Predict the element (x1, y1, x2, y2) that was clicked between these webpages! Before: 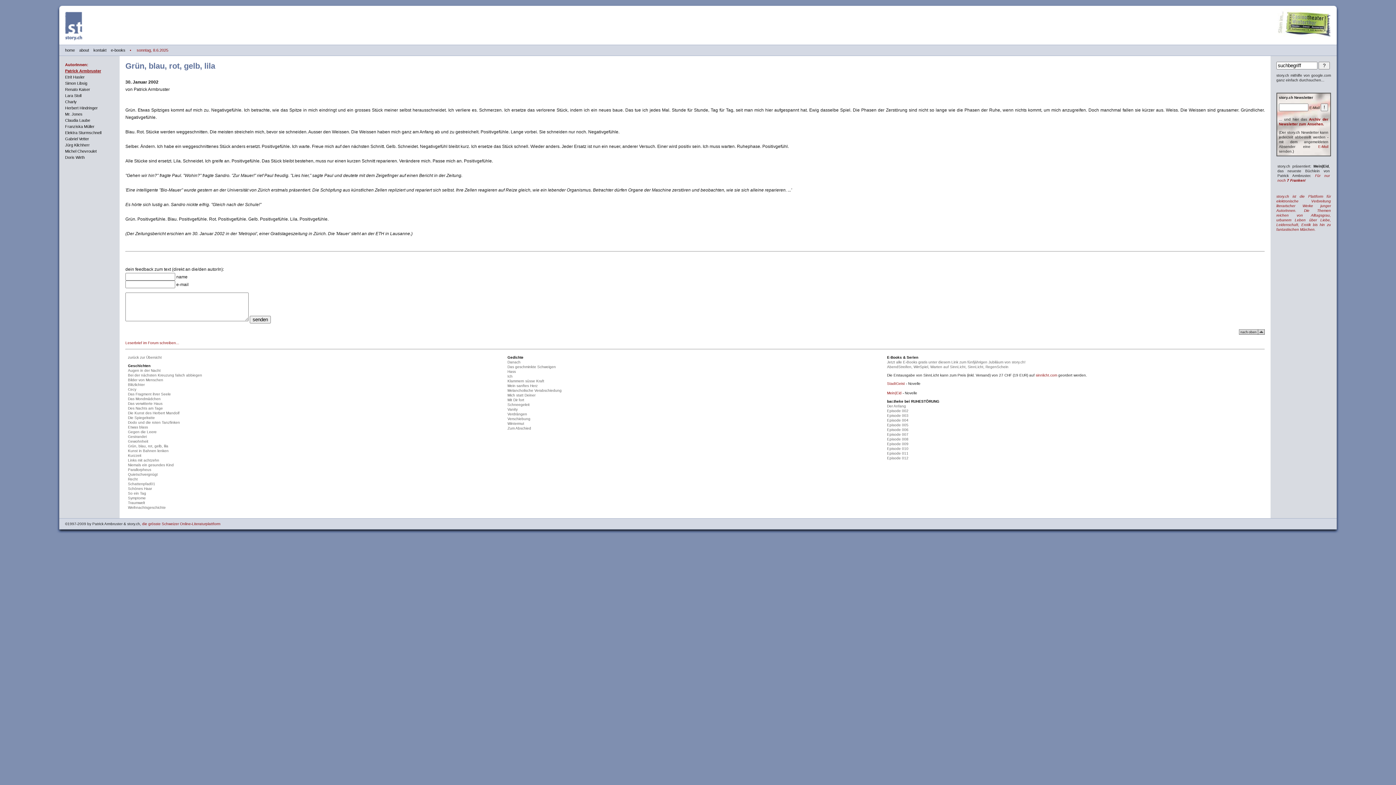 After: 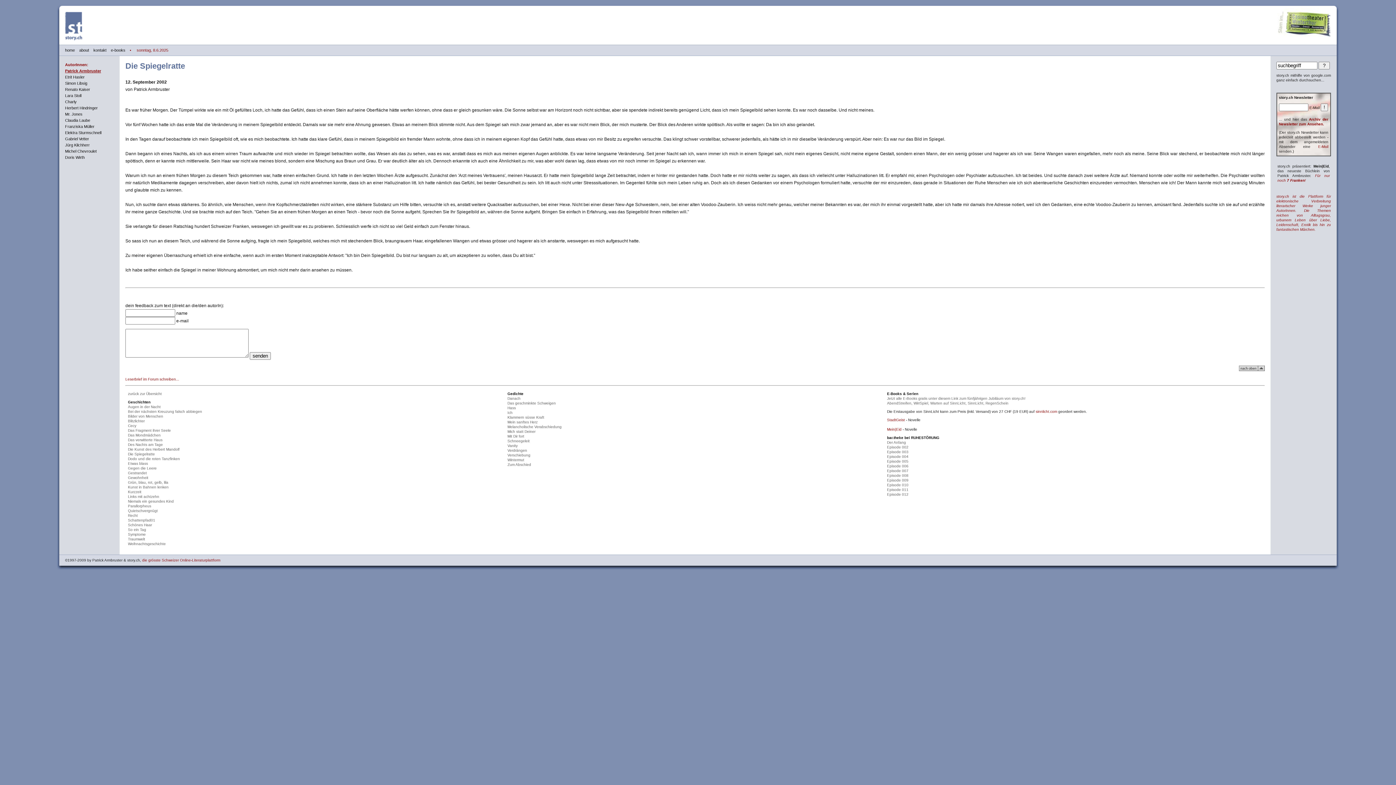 Action: bbox: (128, 416, 154, 420) label: Die Spiegelratte